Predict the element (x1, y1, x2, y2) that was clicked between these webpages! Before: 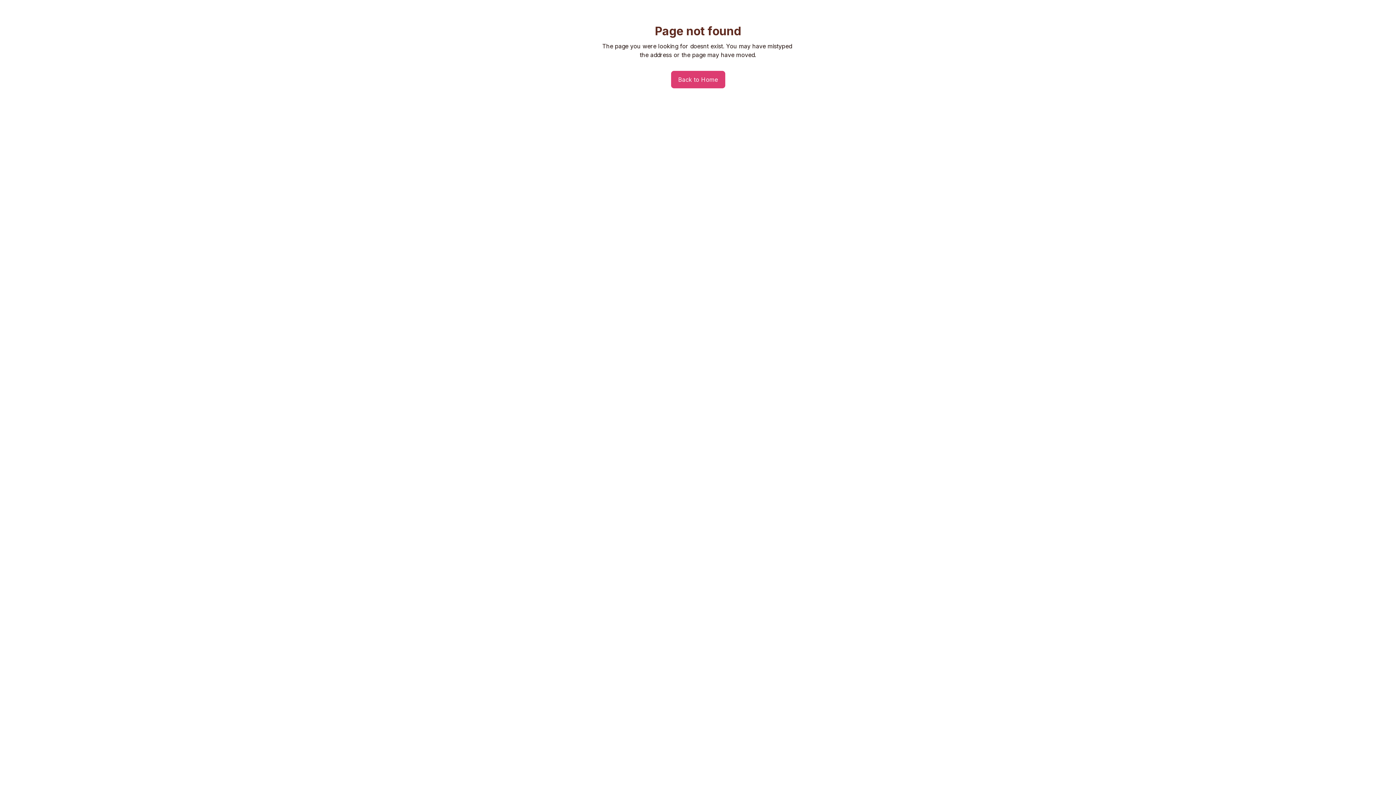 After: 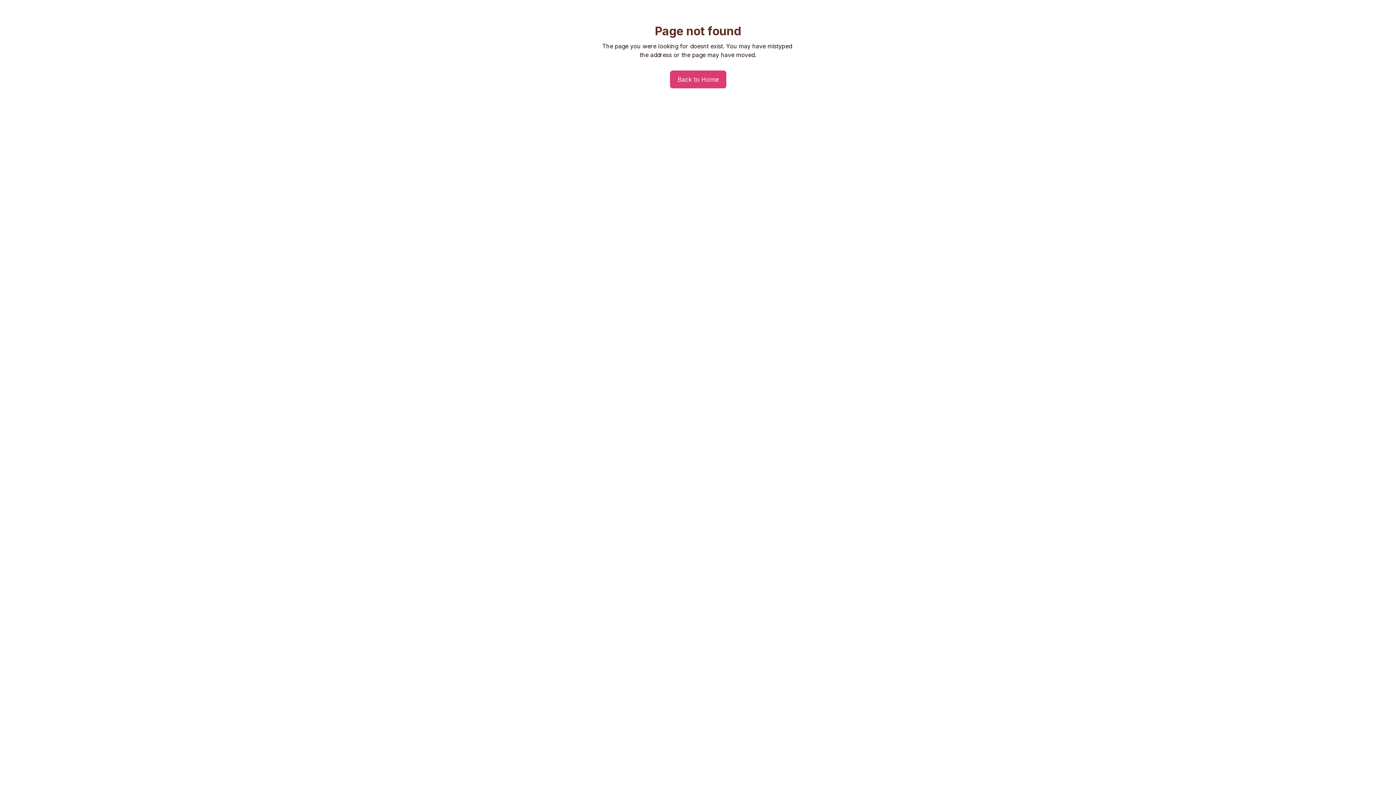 Action: bbox: (671, 70, 725, 88) label: Back to Home